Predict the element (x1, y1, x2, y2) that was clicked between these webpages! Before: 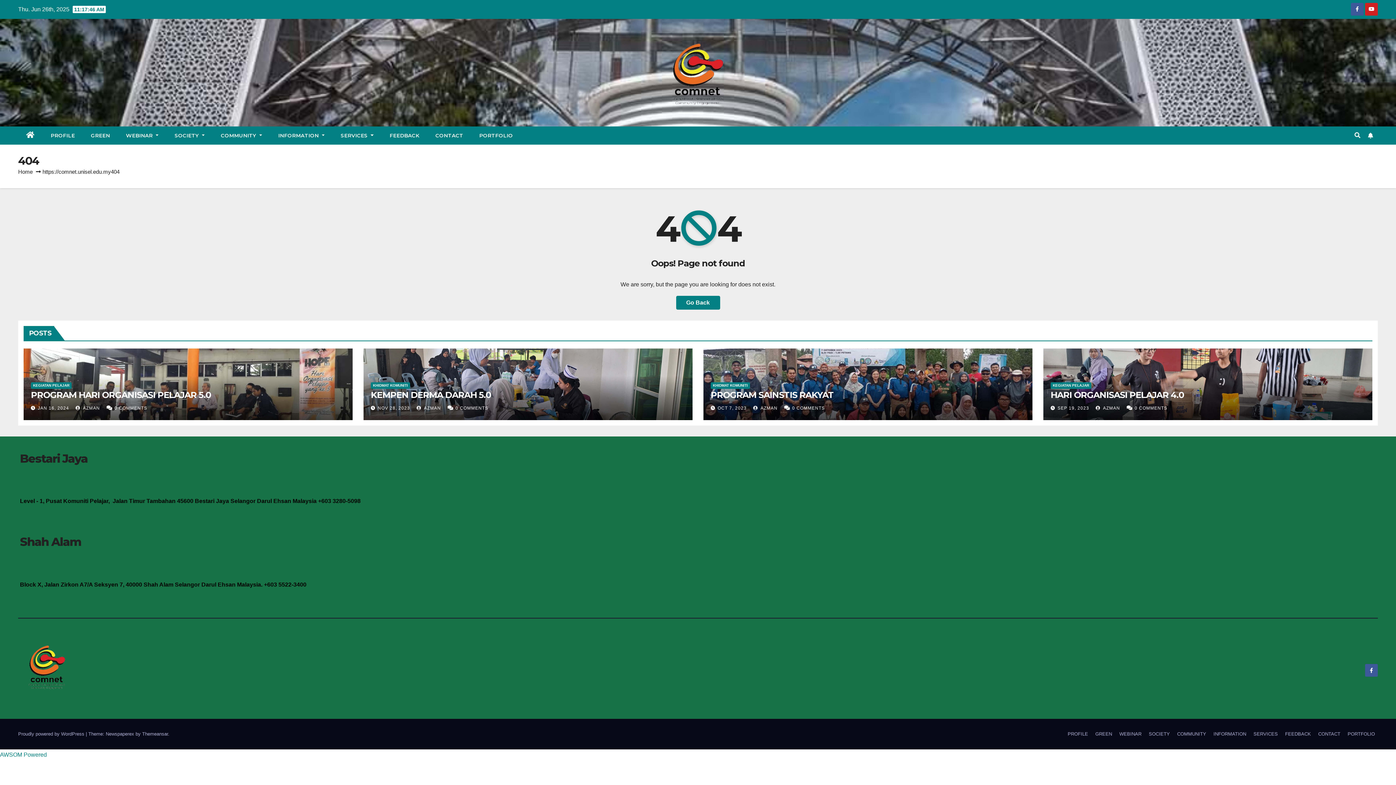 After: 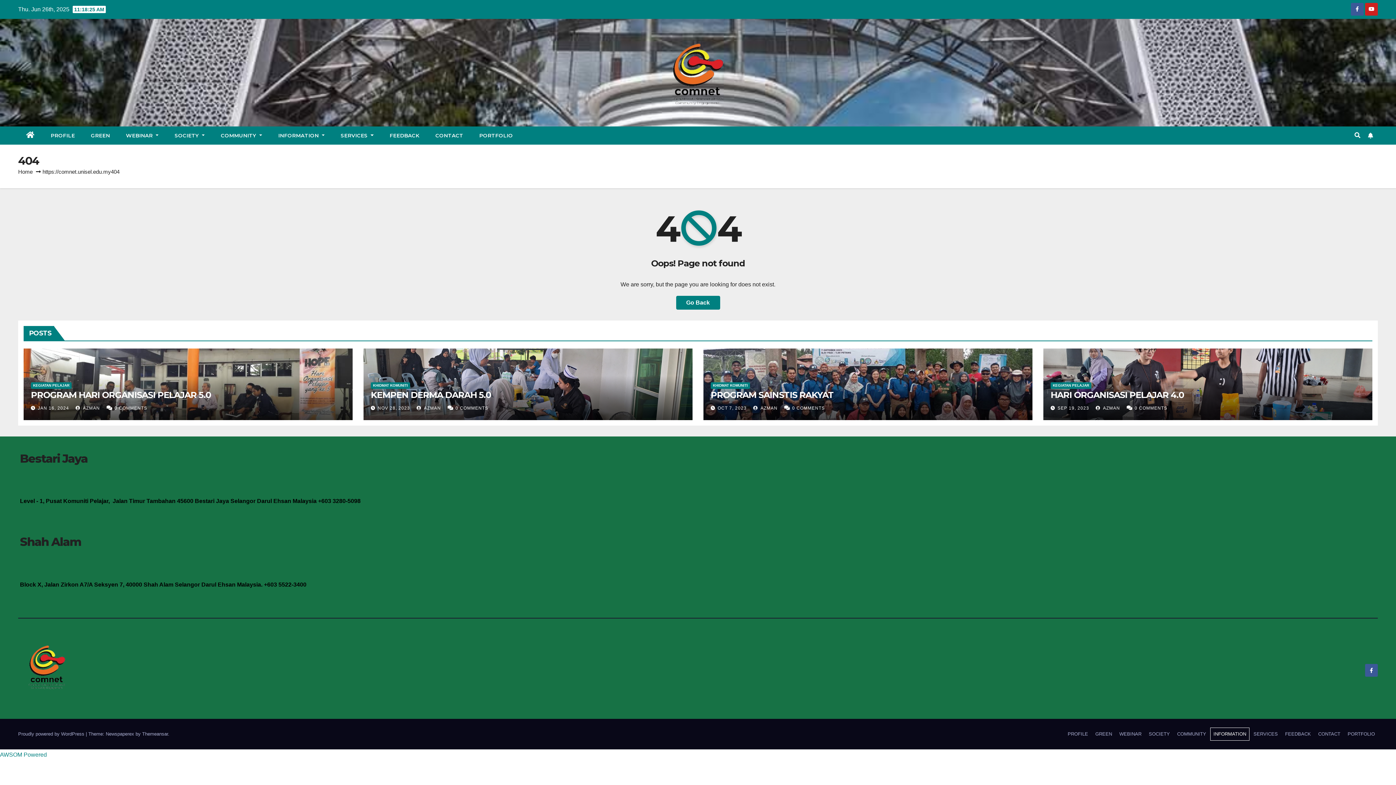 Action: label: INFORMATION bbox: (1210, 728, 1249, 740)